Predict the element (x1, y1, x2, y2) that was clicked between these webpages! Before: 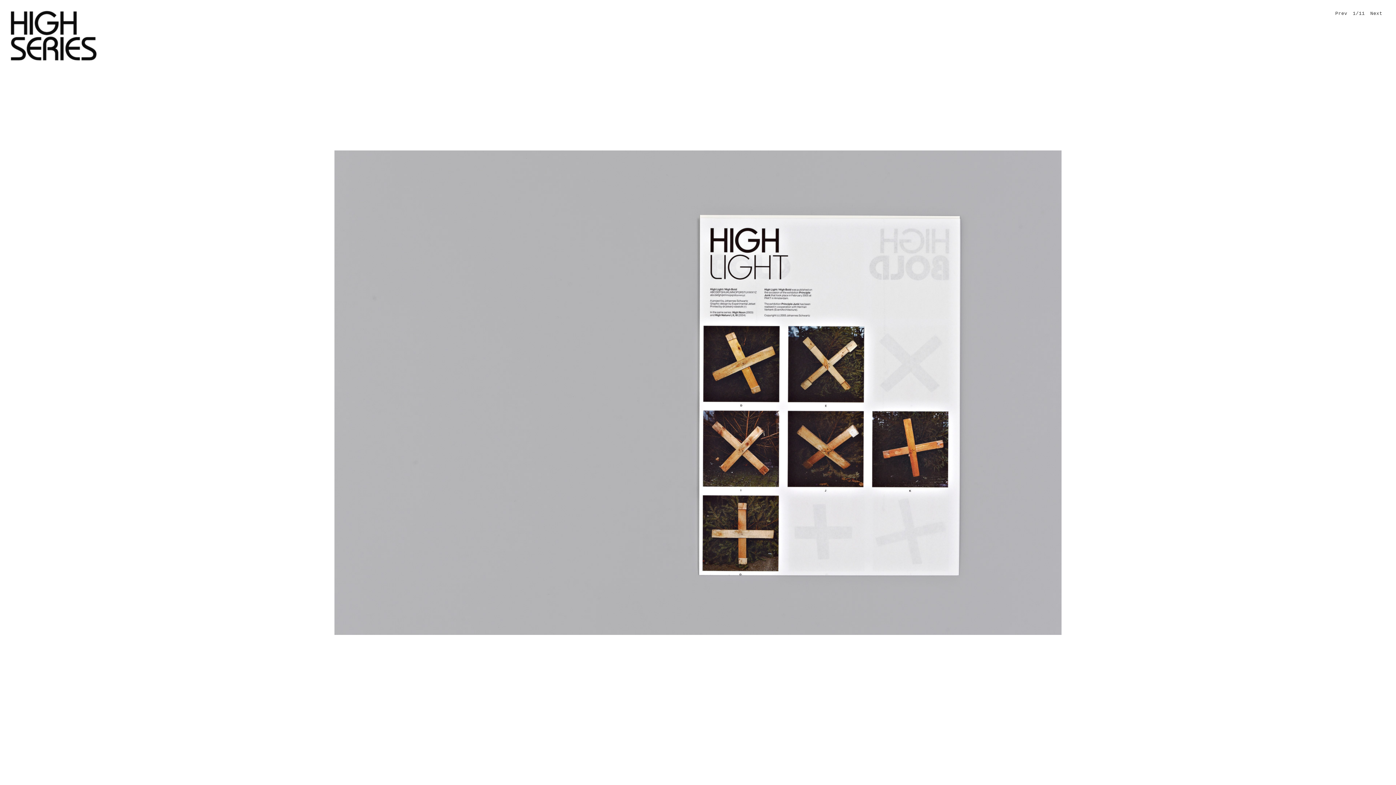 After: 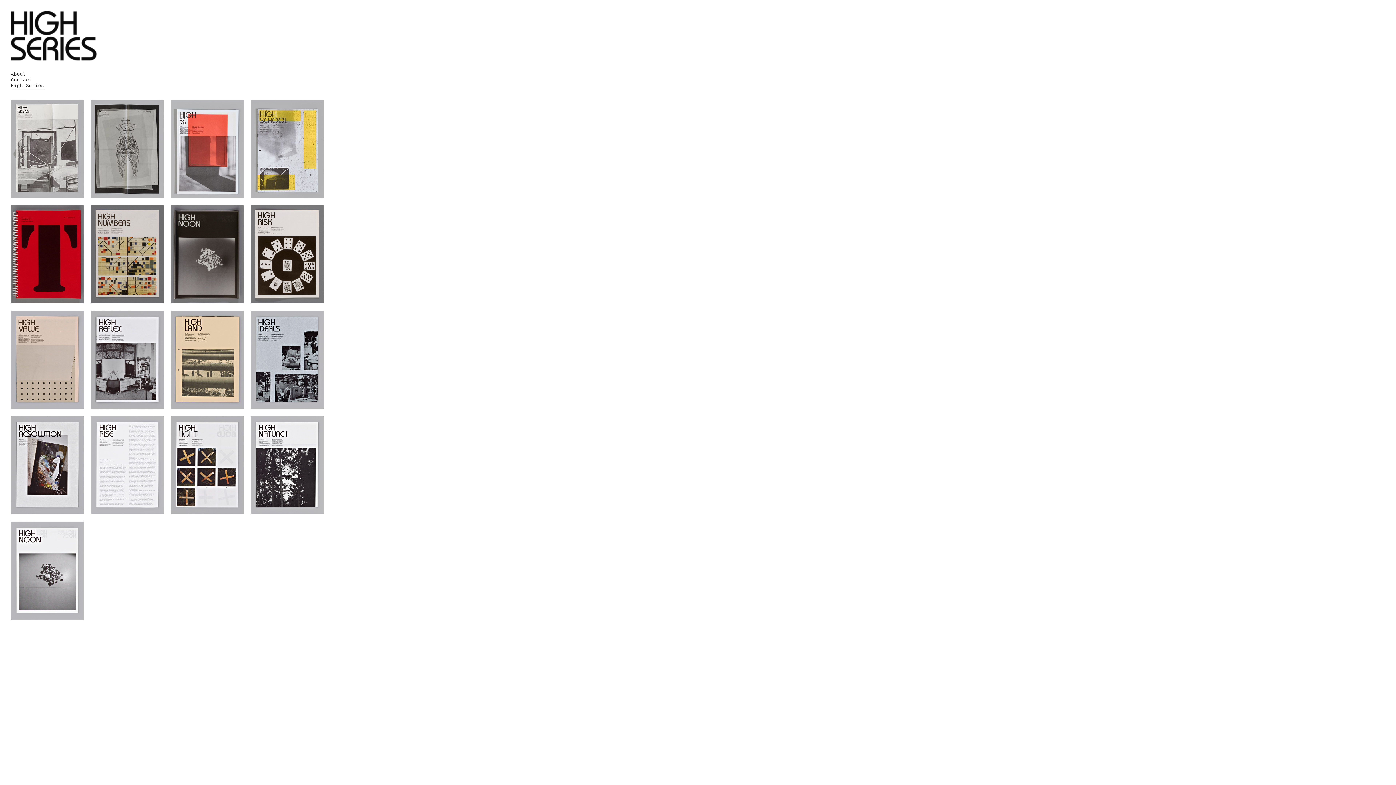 Action: label: High Series bbox: (10, 10, 96, 60)